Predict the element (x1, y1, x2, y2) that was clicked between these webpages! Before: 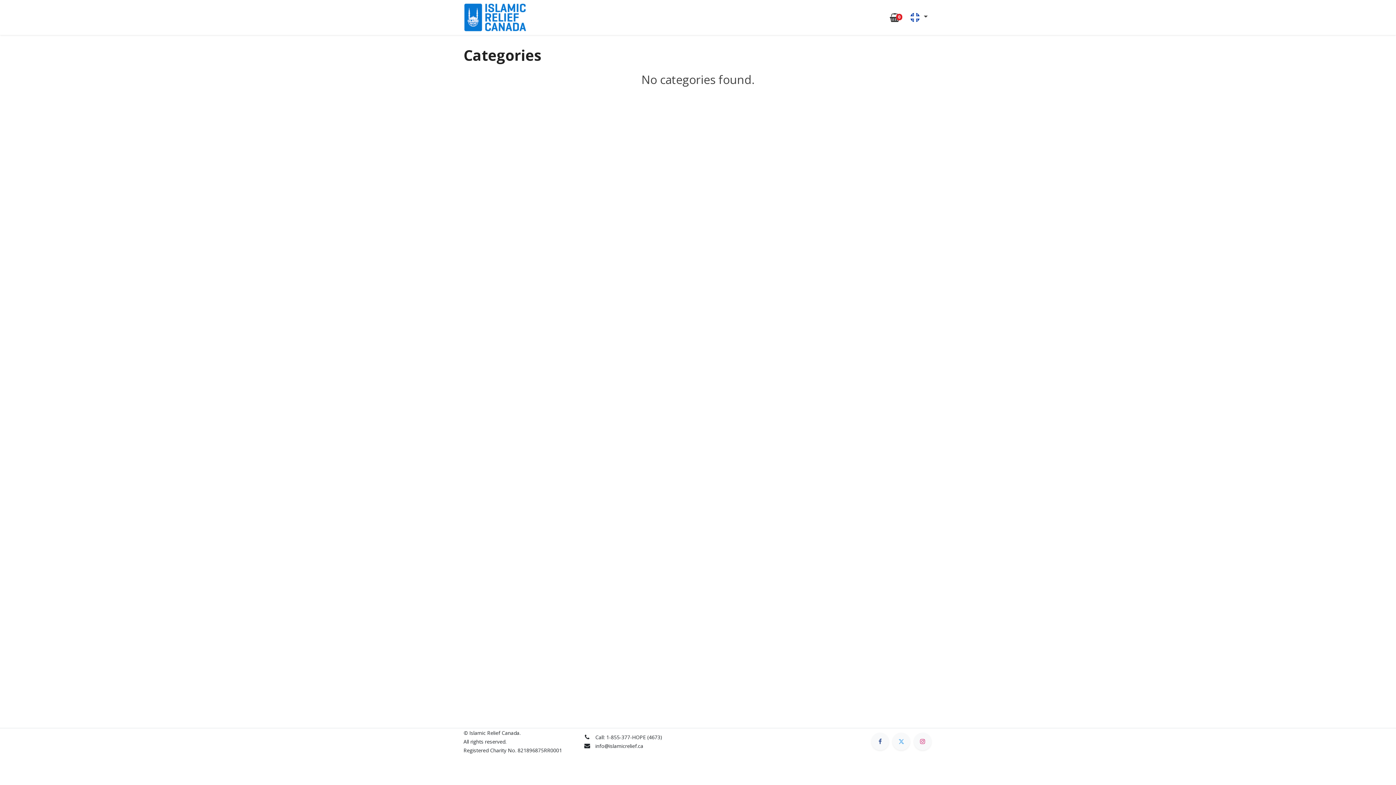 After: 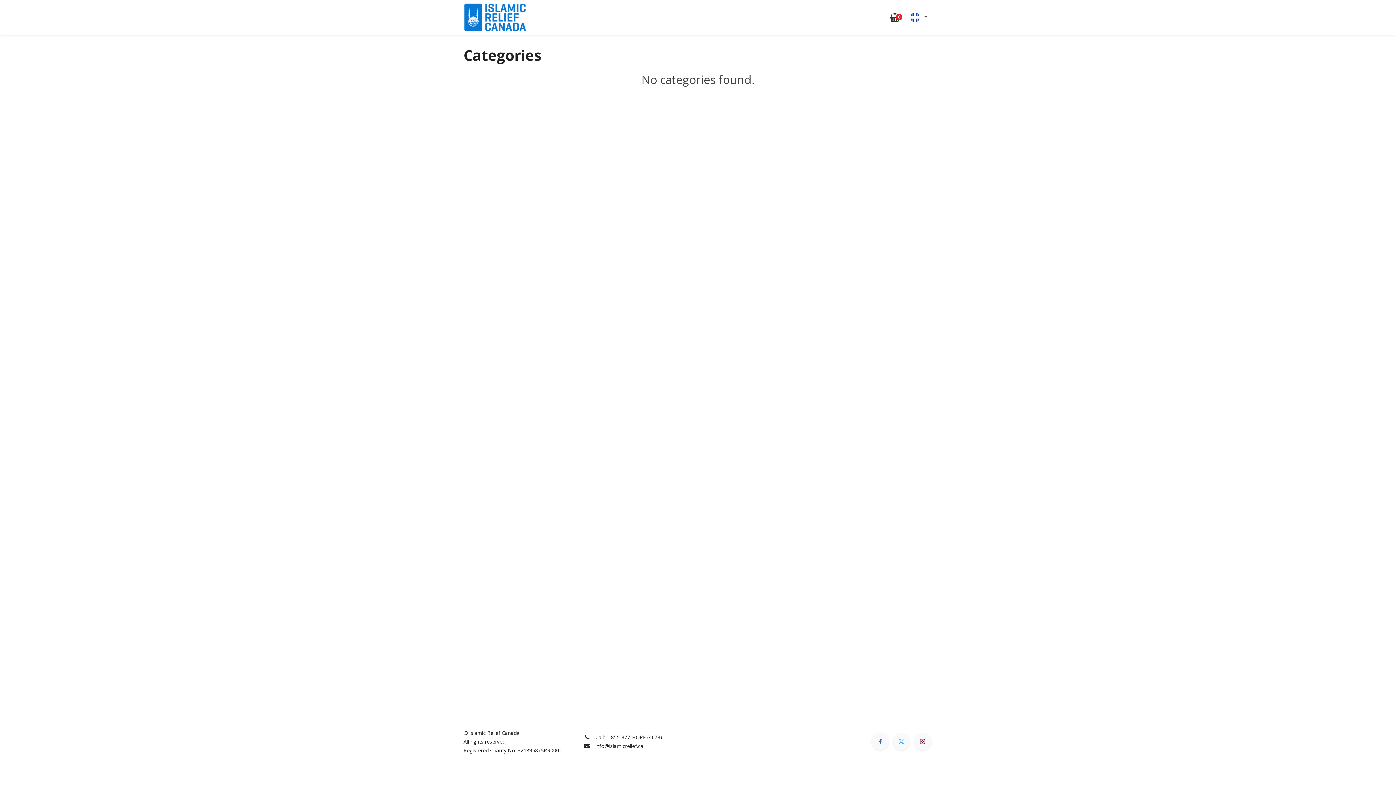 Action: bbox: (914, 733, 931, 750)